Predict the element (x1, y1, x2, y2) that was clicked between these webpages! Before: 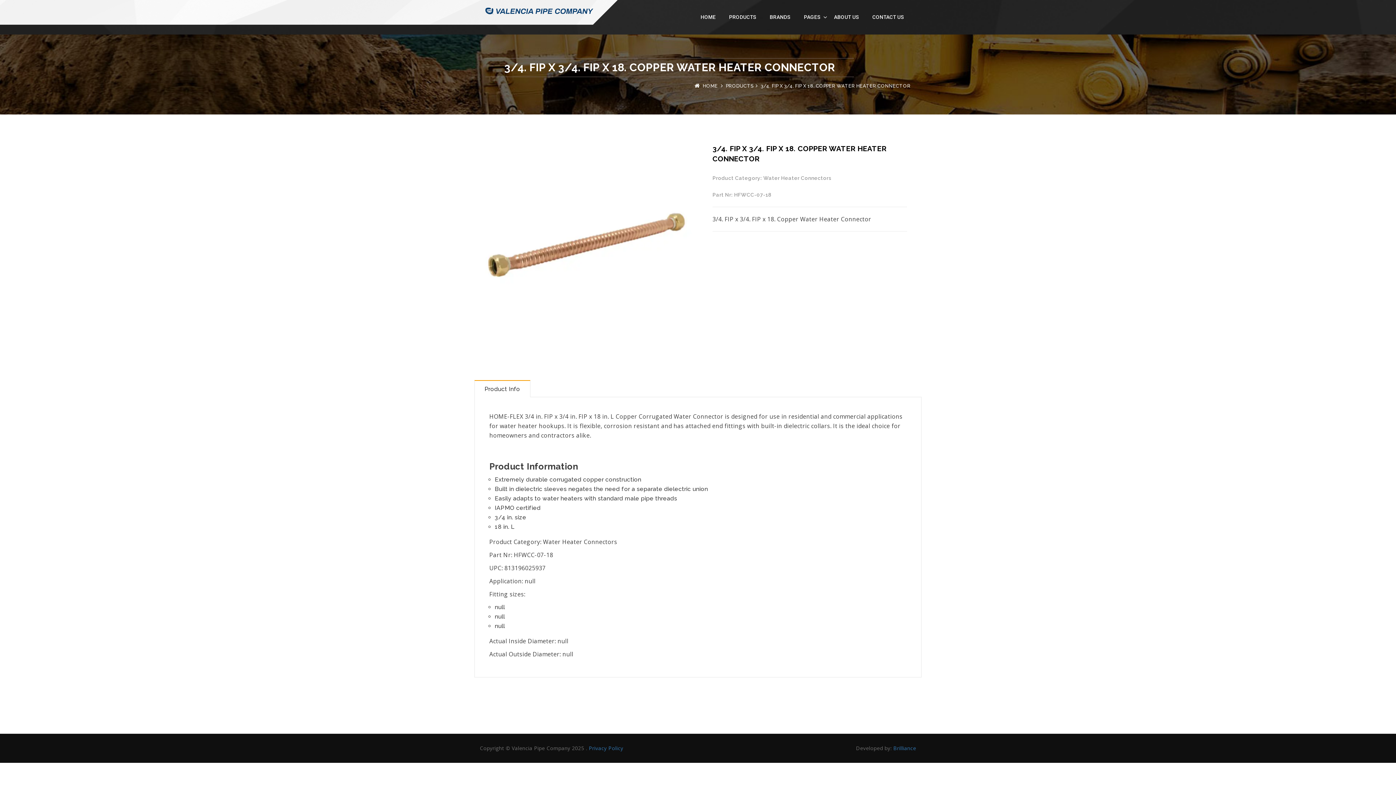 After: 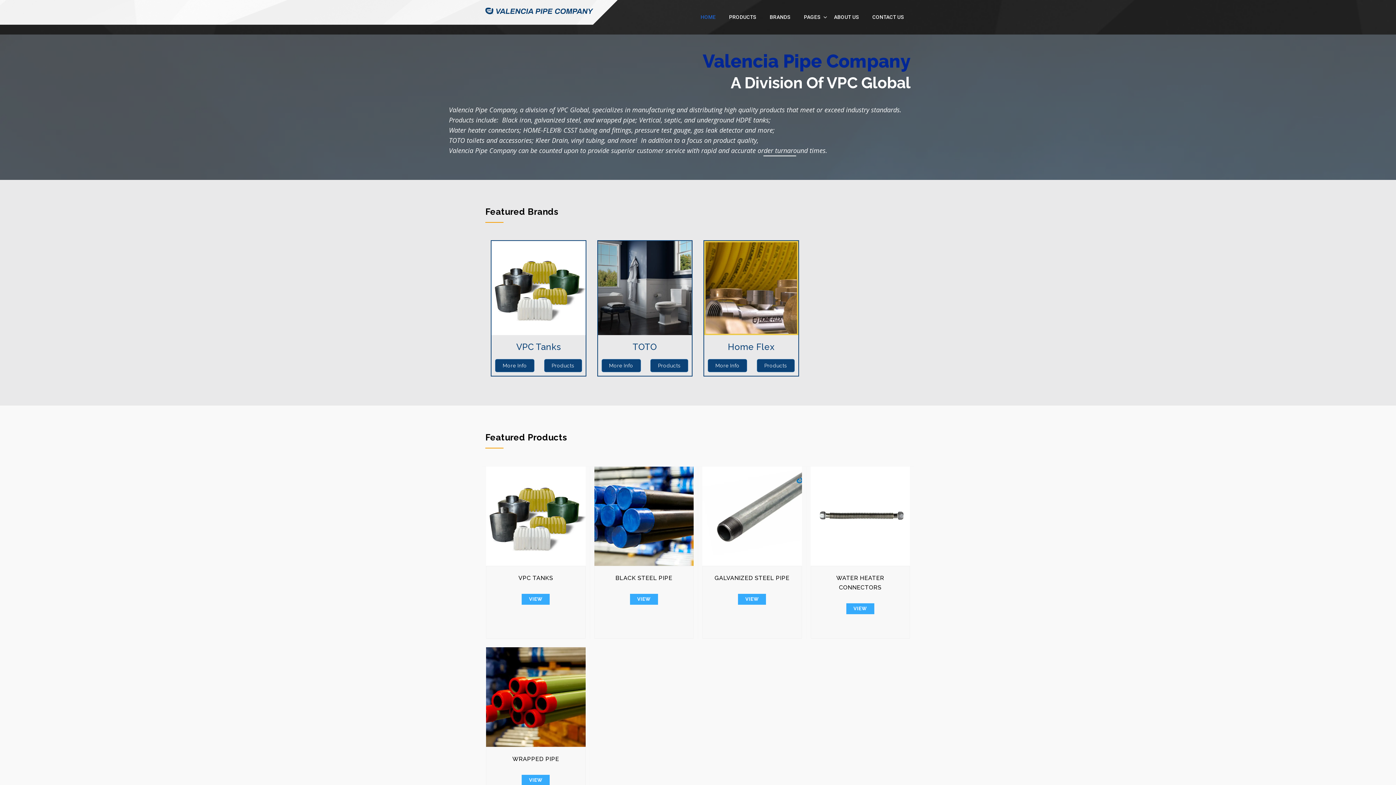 Action: bbox: (485, 7, 594, 14)